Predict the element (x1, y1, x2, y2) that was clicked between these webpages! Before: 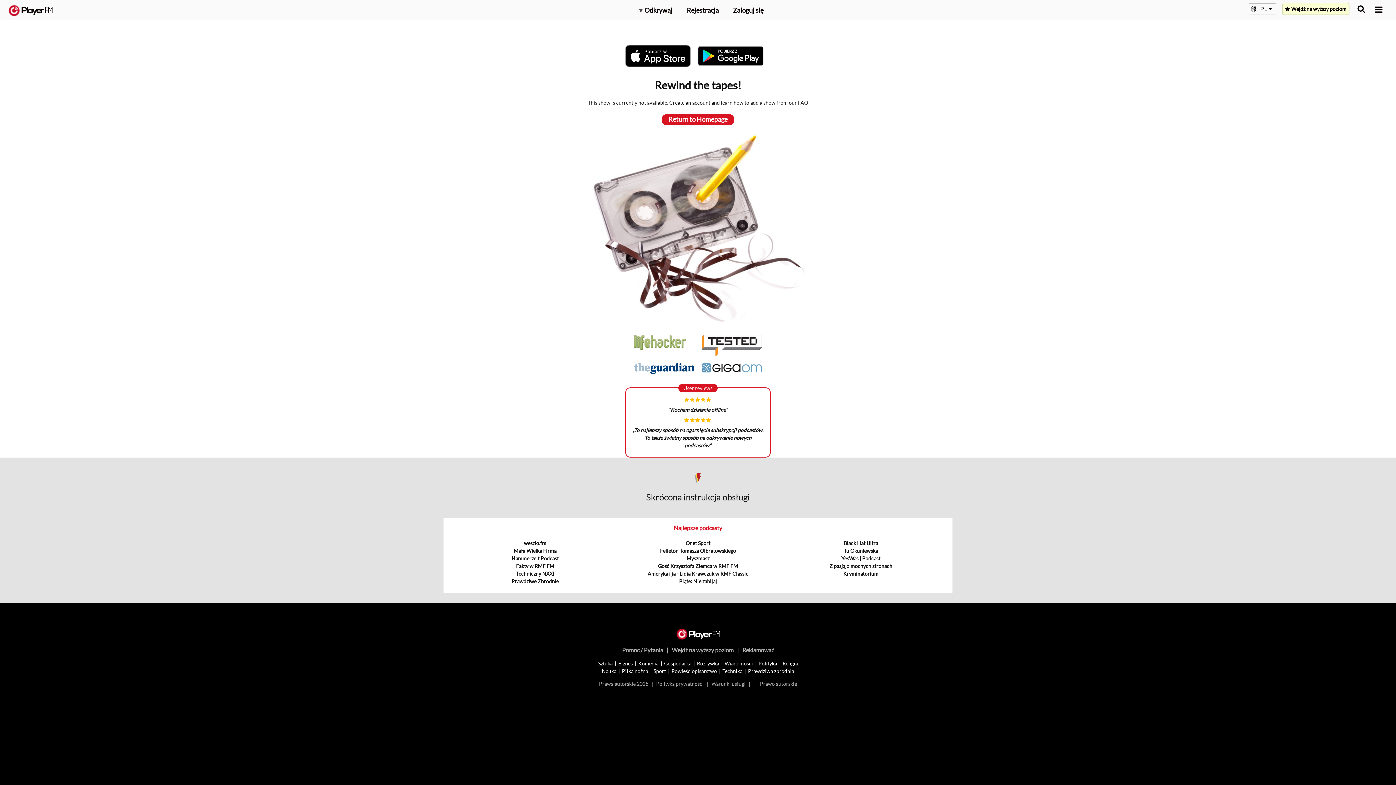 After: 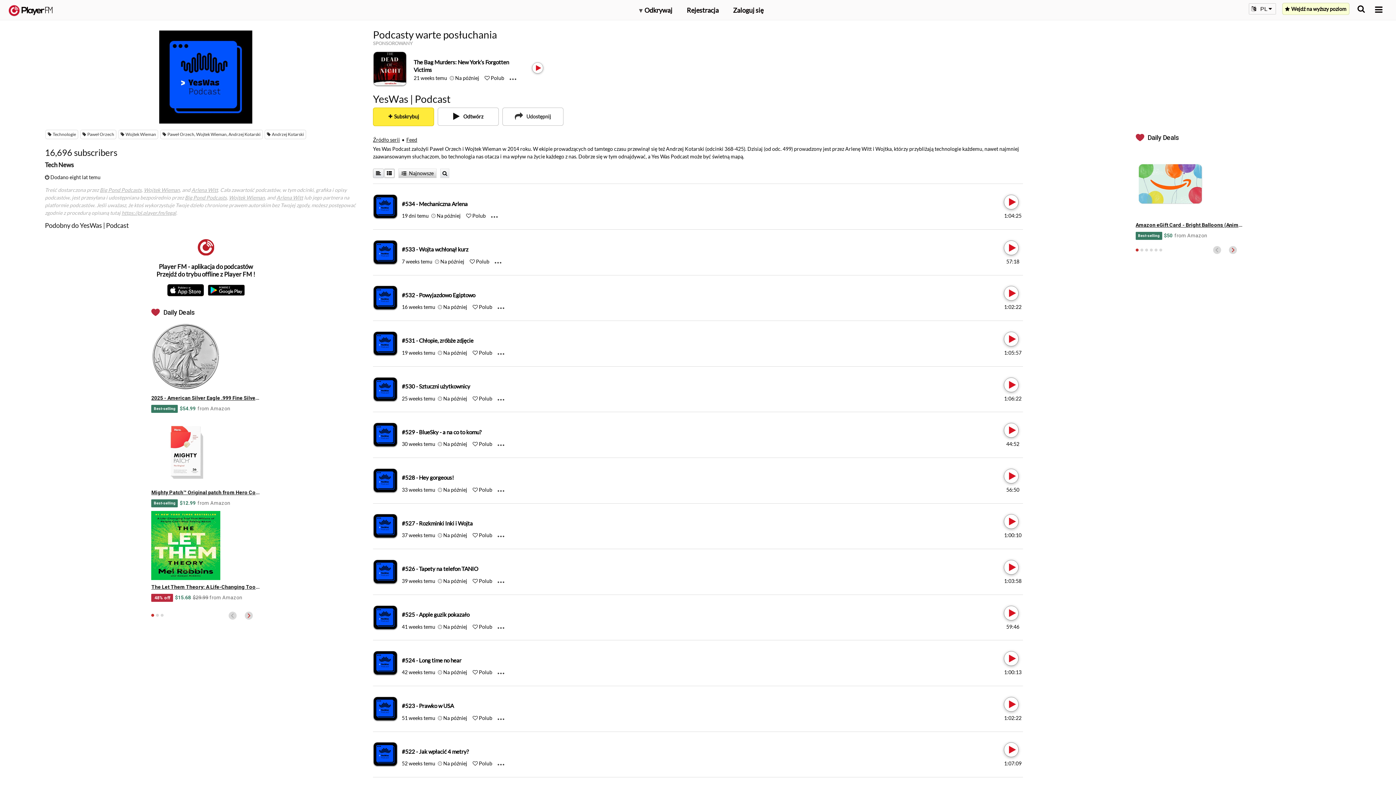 Action: label: YesWas | Podcast bbox: (841, 555, 880, 561)